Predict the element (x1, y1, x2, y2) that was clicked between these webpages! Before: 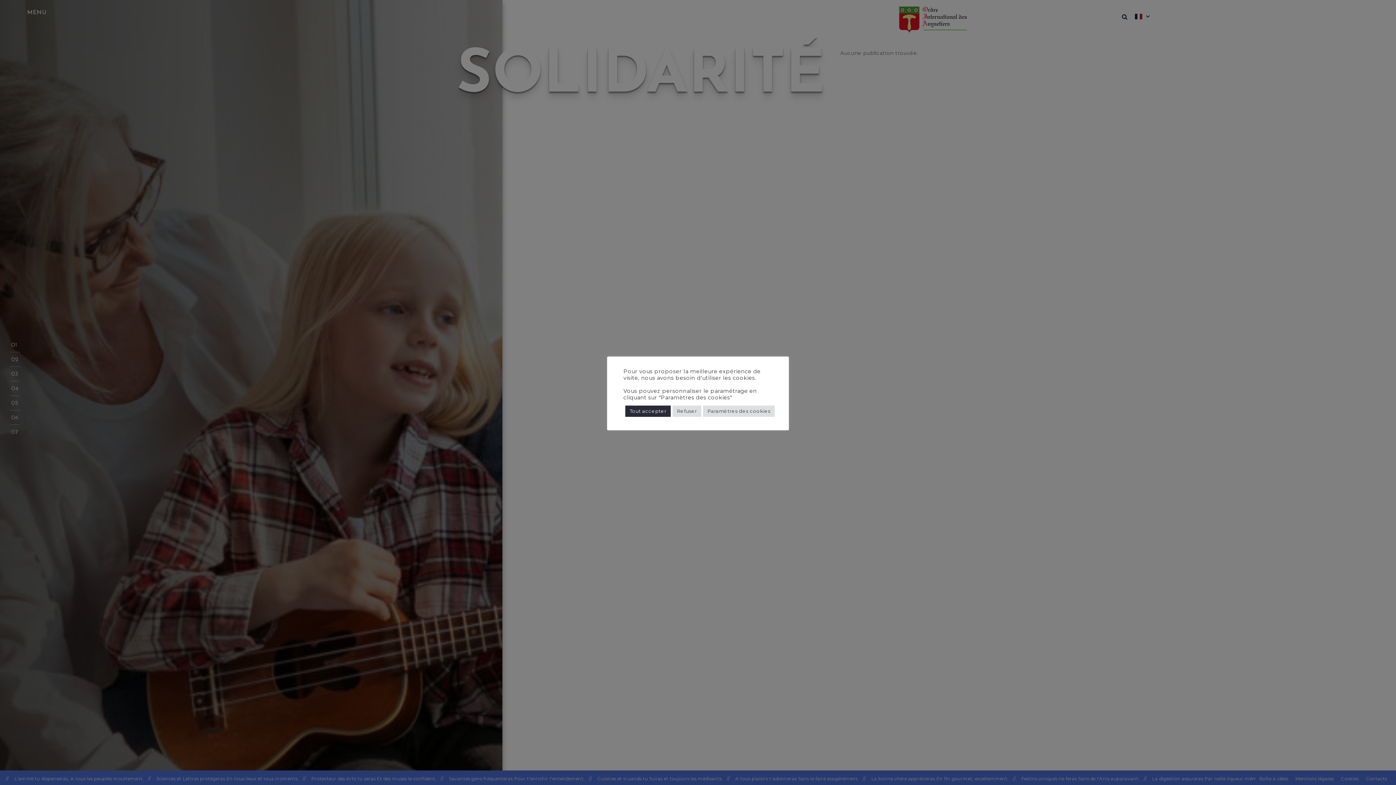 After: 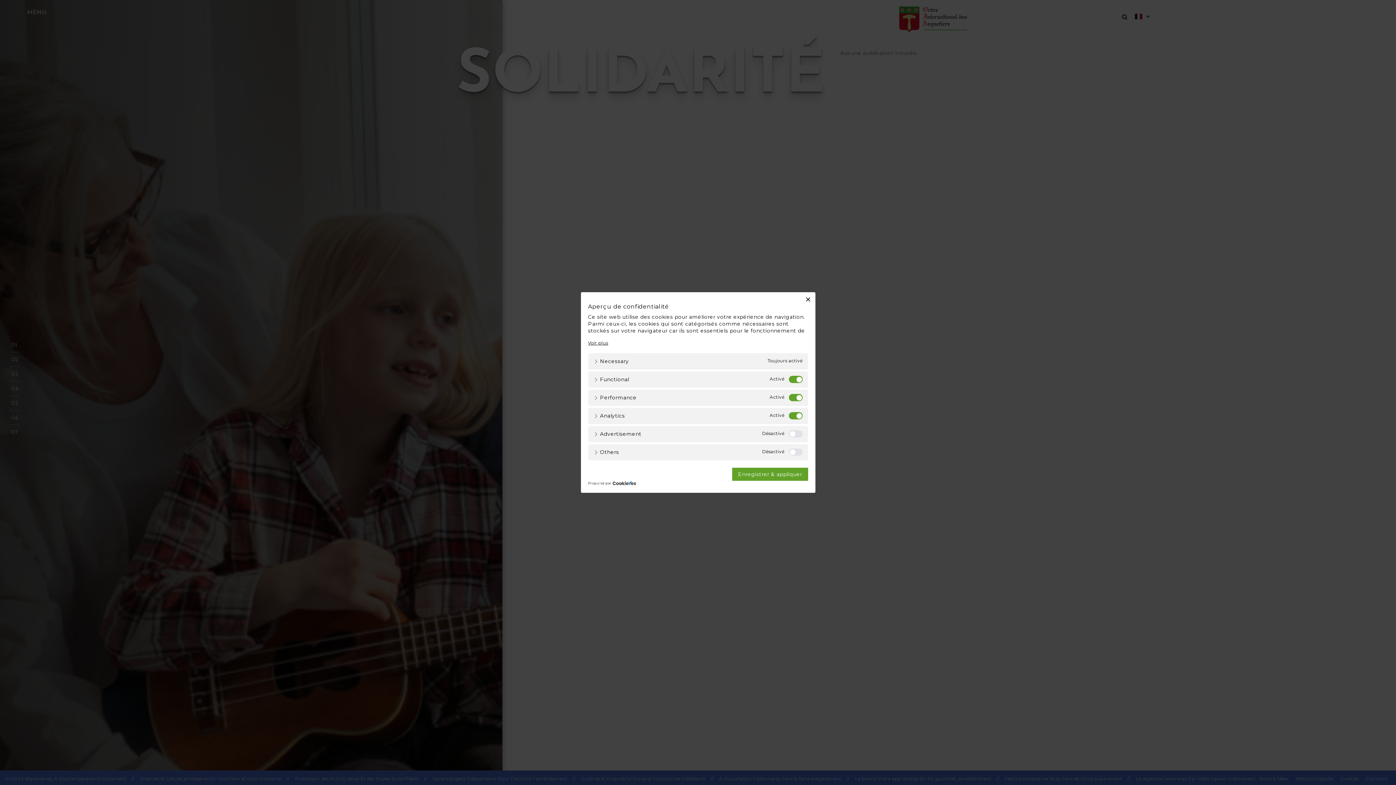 Action: bbox: (703, 405, 775, 416) label: Paramètres des cookies